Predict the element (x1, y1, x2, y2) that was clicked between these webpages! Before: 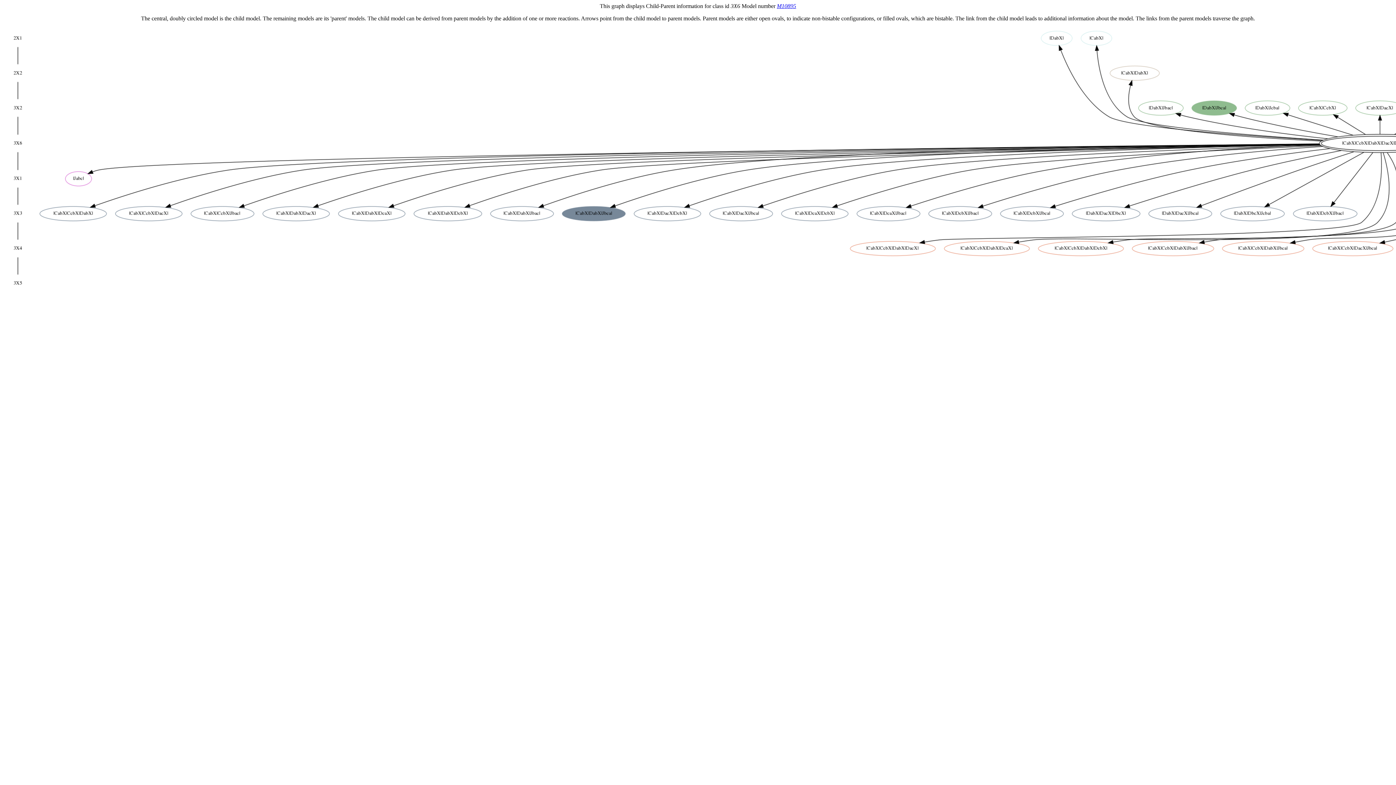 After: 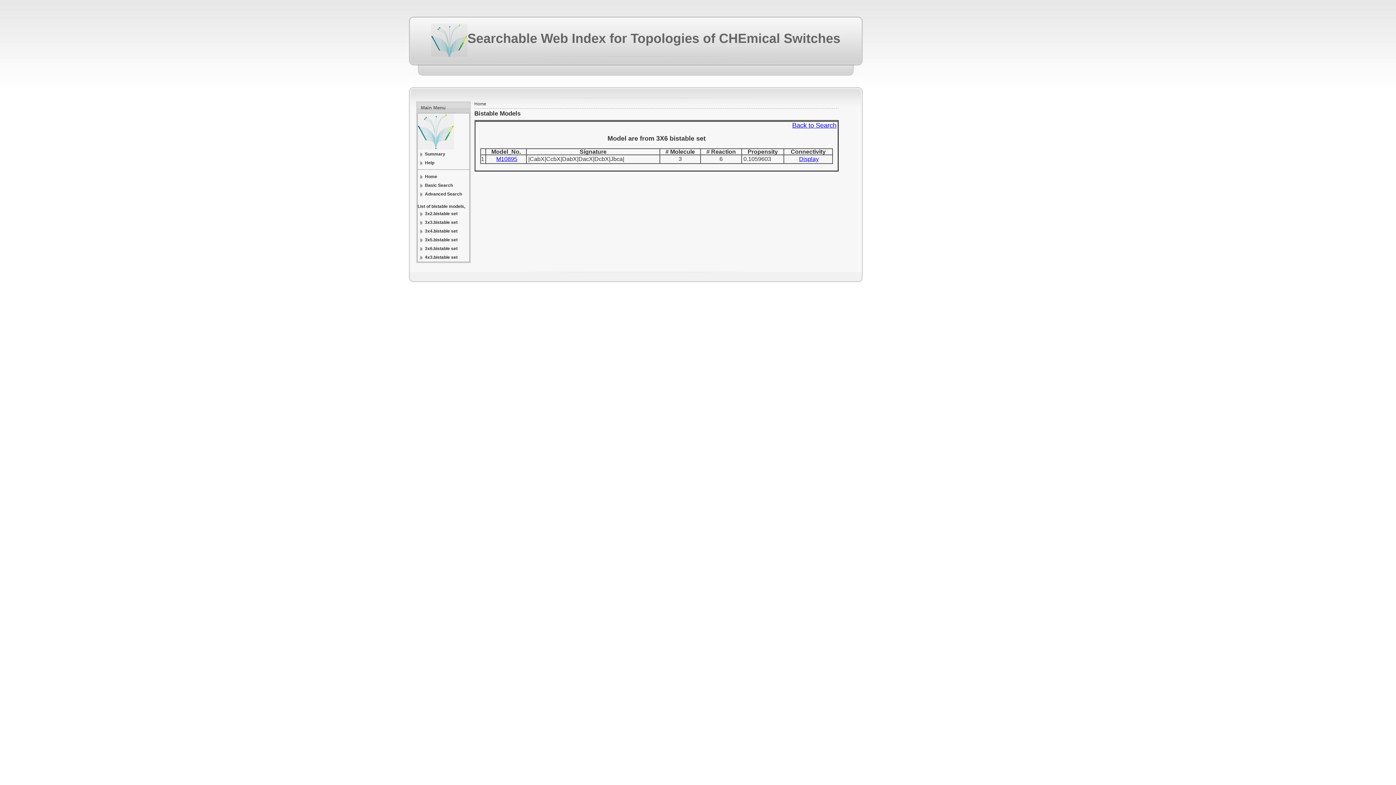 Action: bbox: (777, 2, 796, 9) label: M10895